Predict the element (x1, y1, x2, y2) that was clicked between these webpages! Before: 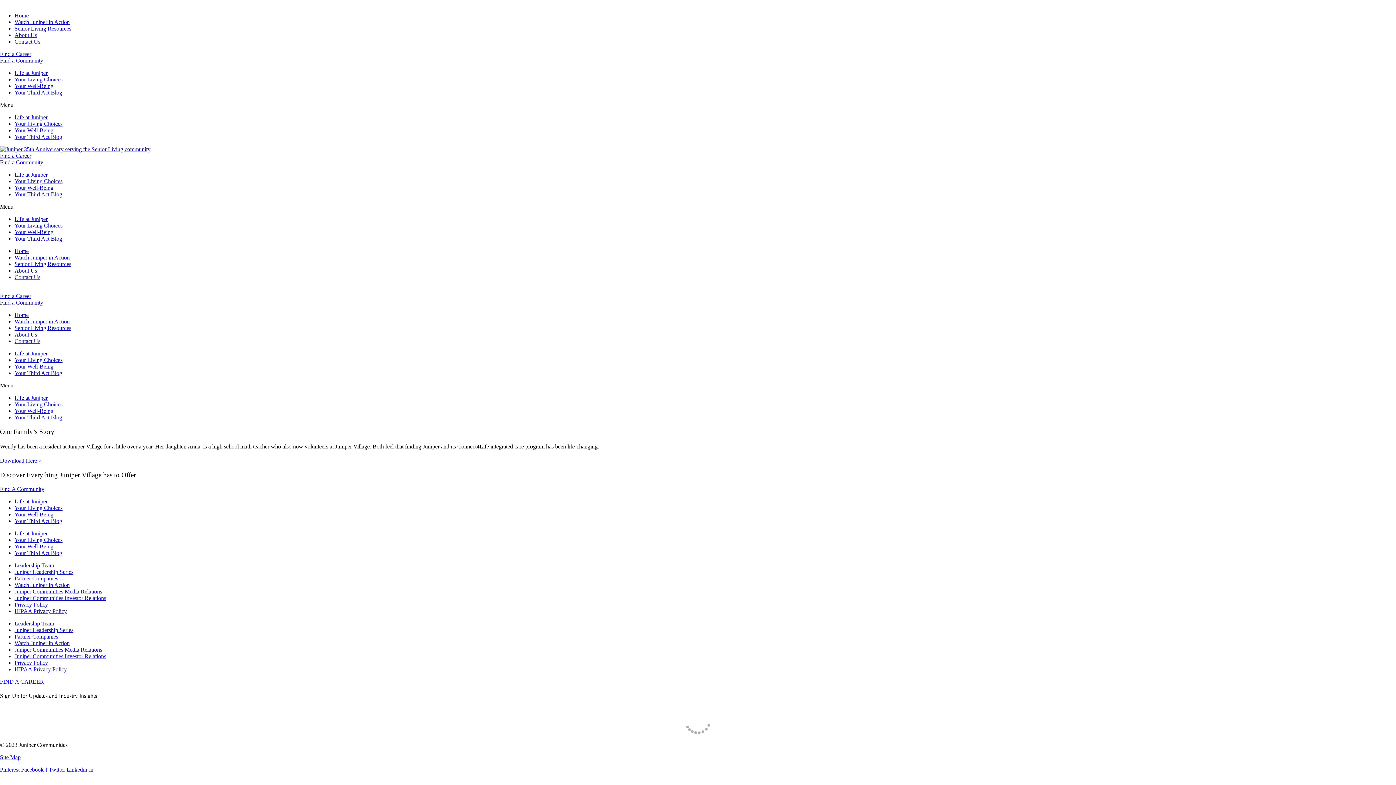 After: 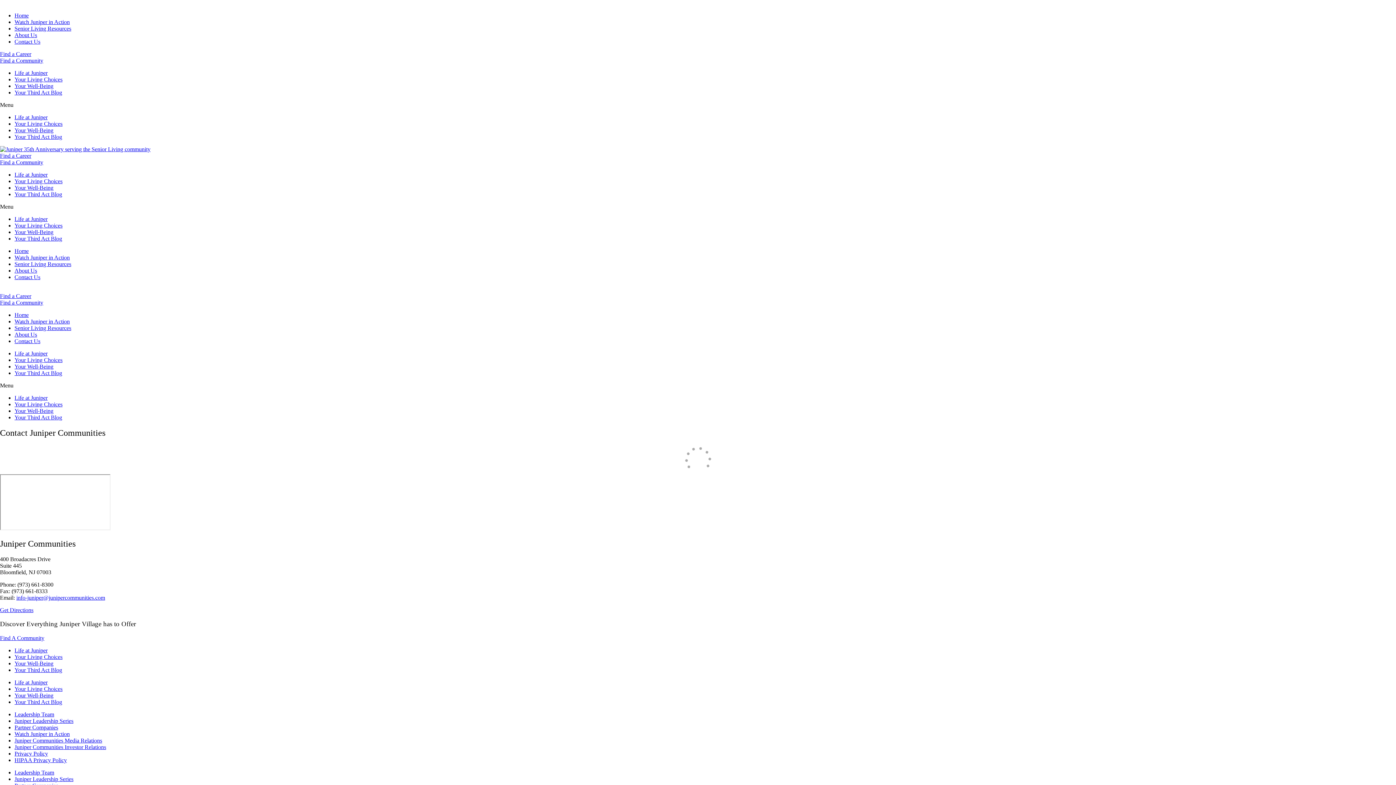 Action: label: Contact Us bbox: (14, 38, 40, 44)